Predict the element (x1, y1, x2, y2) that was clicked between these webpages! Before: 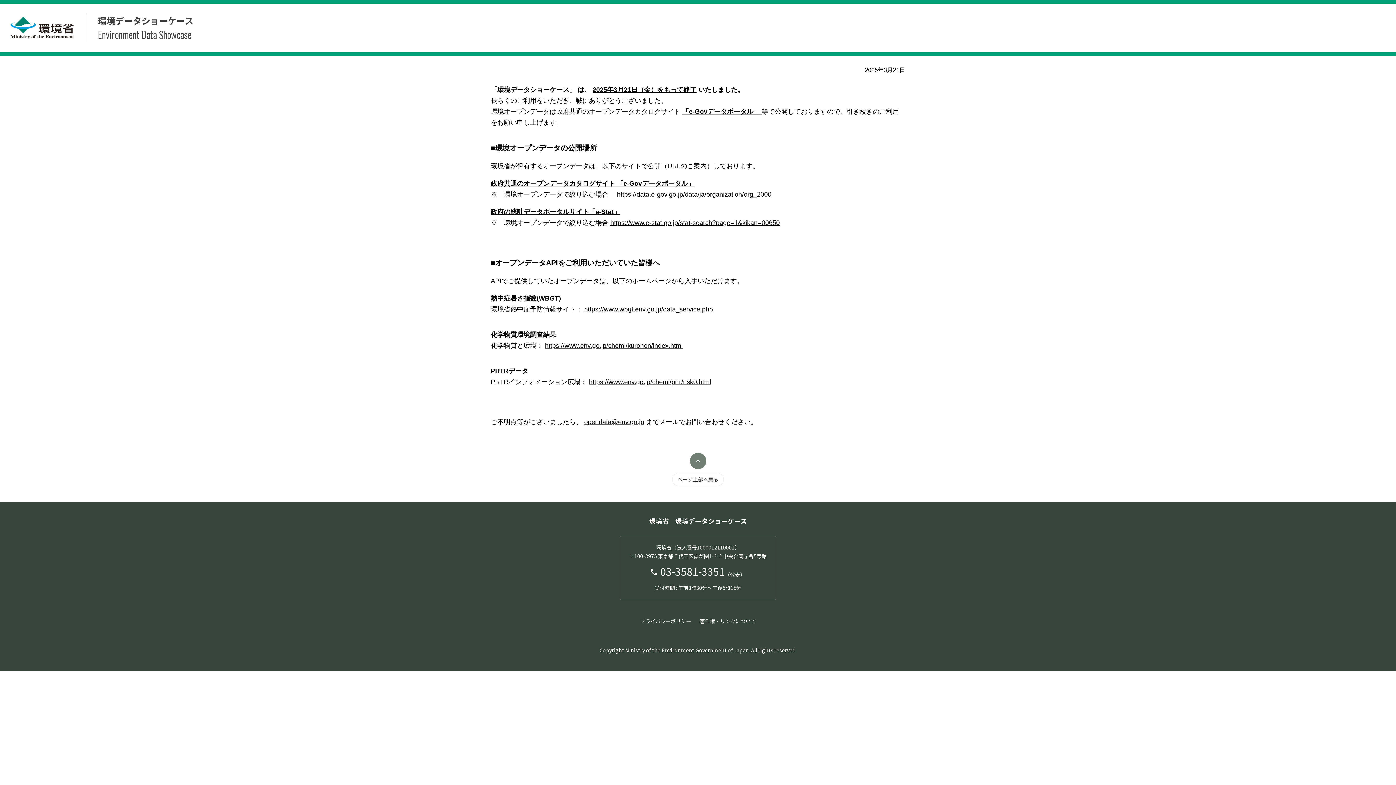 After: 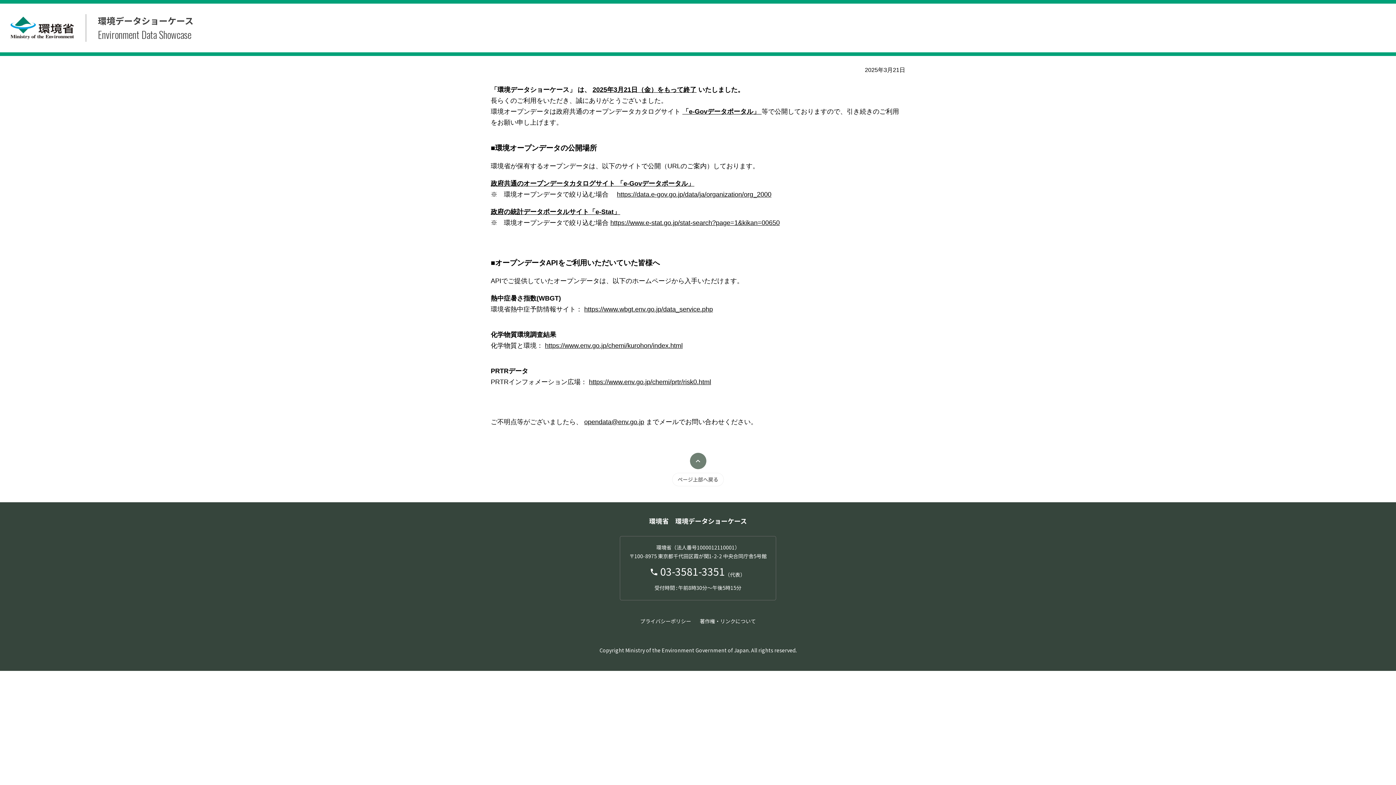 Action: label: https://www.env.go.jp/chemi/prtr/risk0.html bbox: (589, 378, 711, 385)